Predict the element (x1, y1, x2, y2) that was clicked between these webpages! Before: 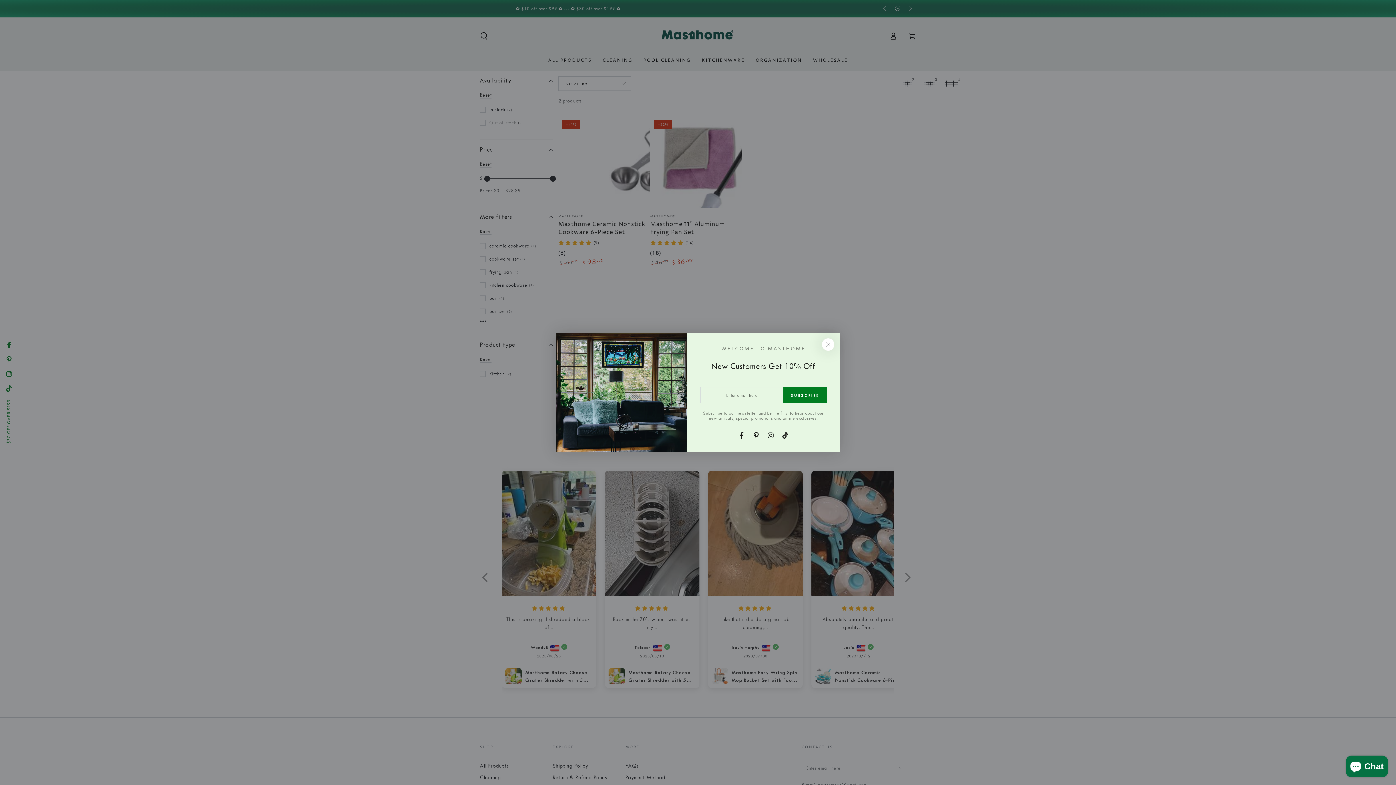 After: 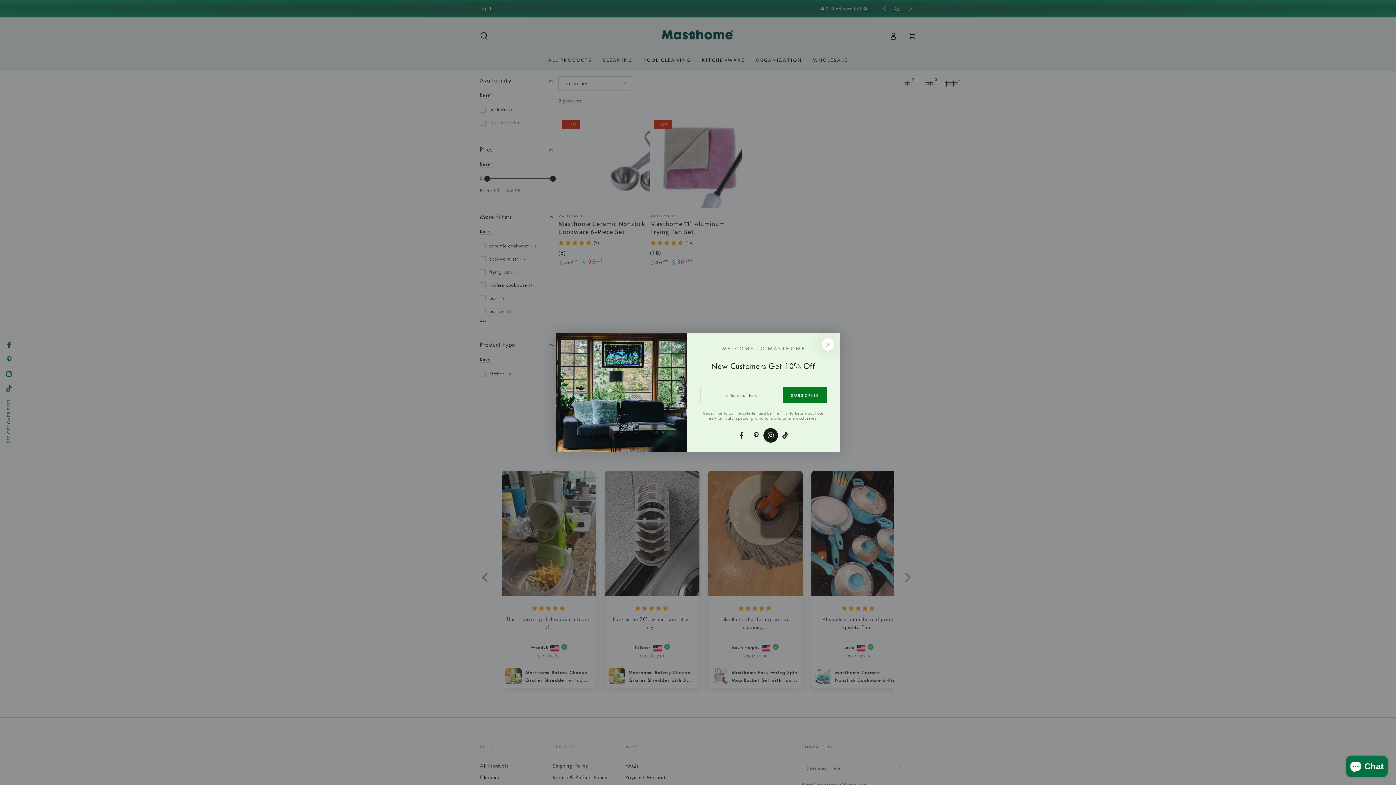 Action: label: Instagram bbox: (763, 428, 778, 442)